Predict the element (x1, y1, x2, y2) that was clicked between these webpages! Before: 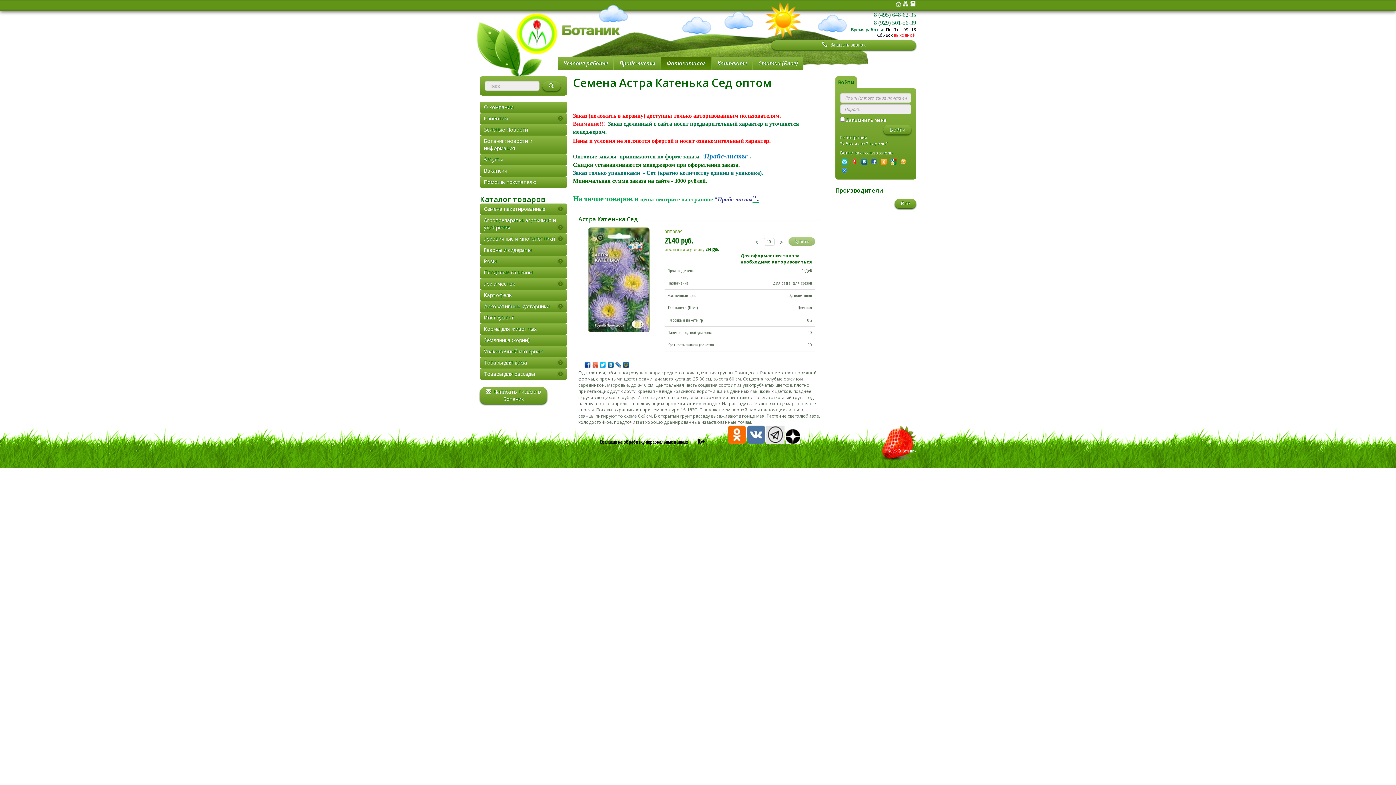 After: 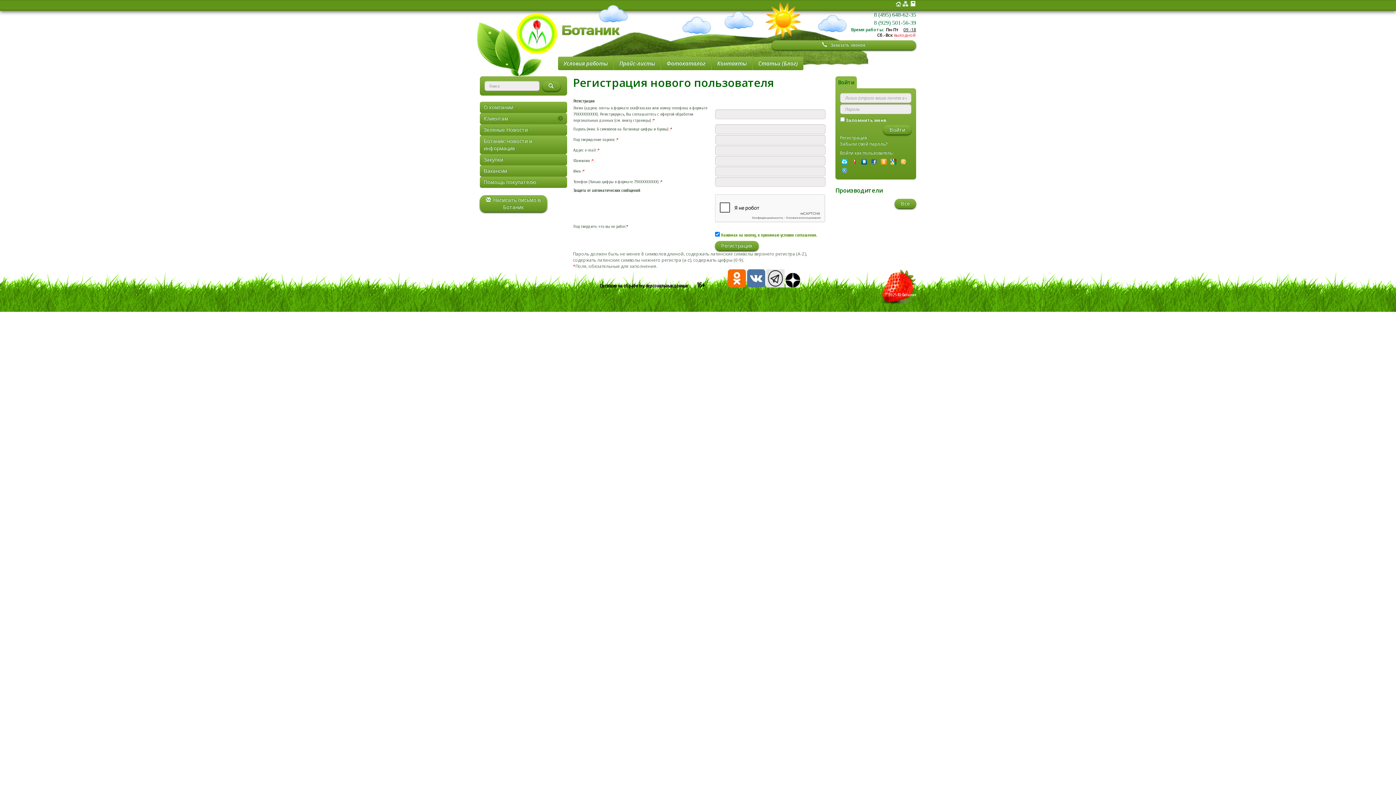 Action: label: Регистрация bbox: (840, 134, 867, 140)